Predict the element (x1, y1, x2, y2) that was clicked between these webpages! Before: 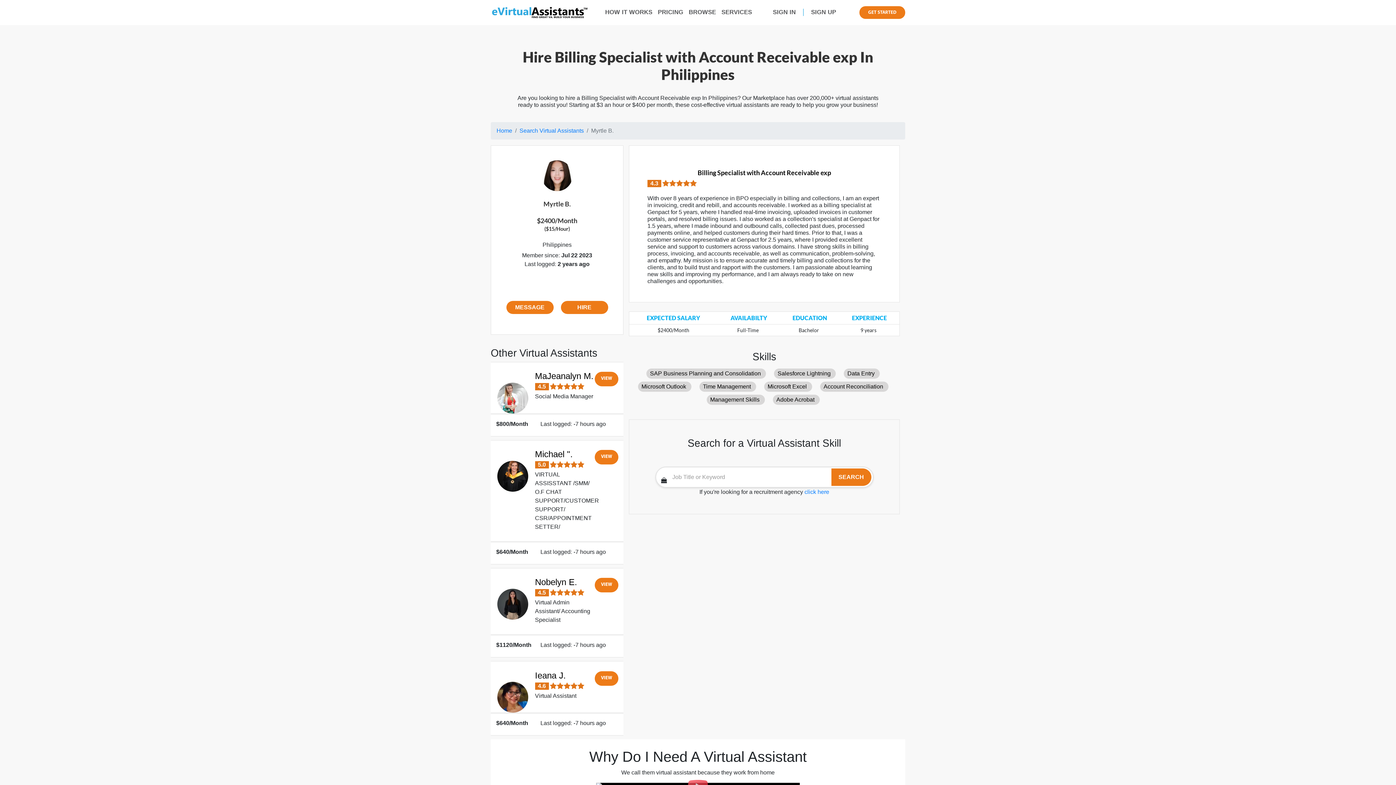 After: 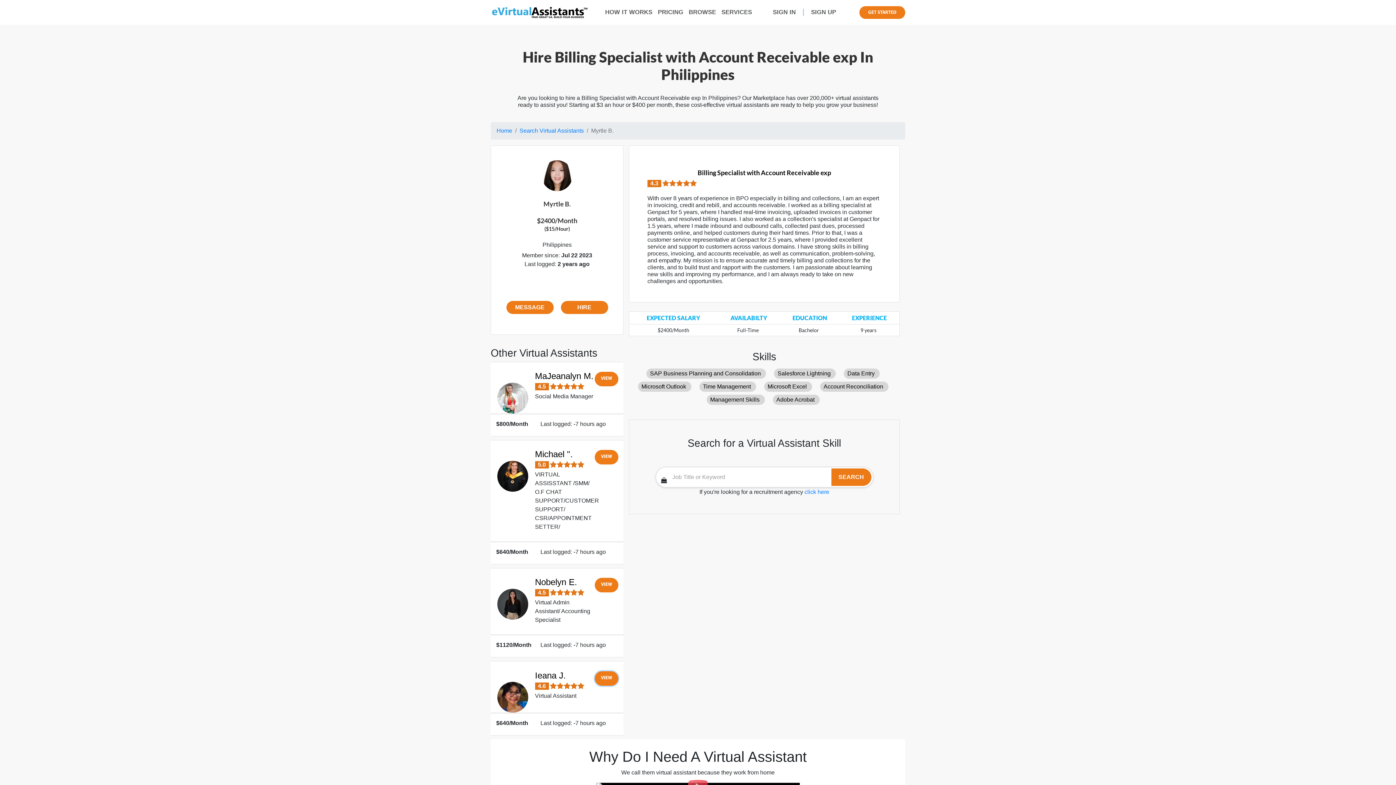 Action: label: VIEW bbox: (594, 671, 618, 686)